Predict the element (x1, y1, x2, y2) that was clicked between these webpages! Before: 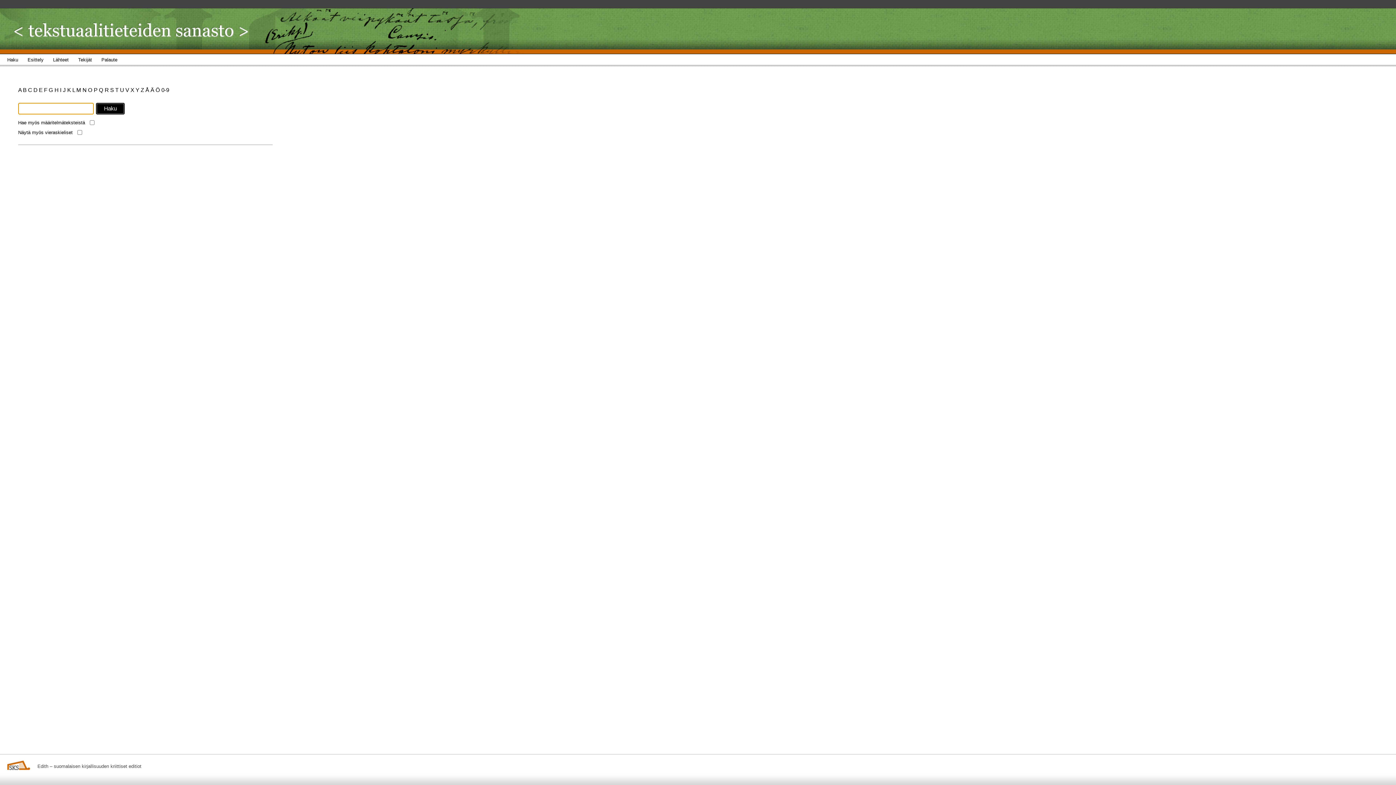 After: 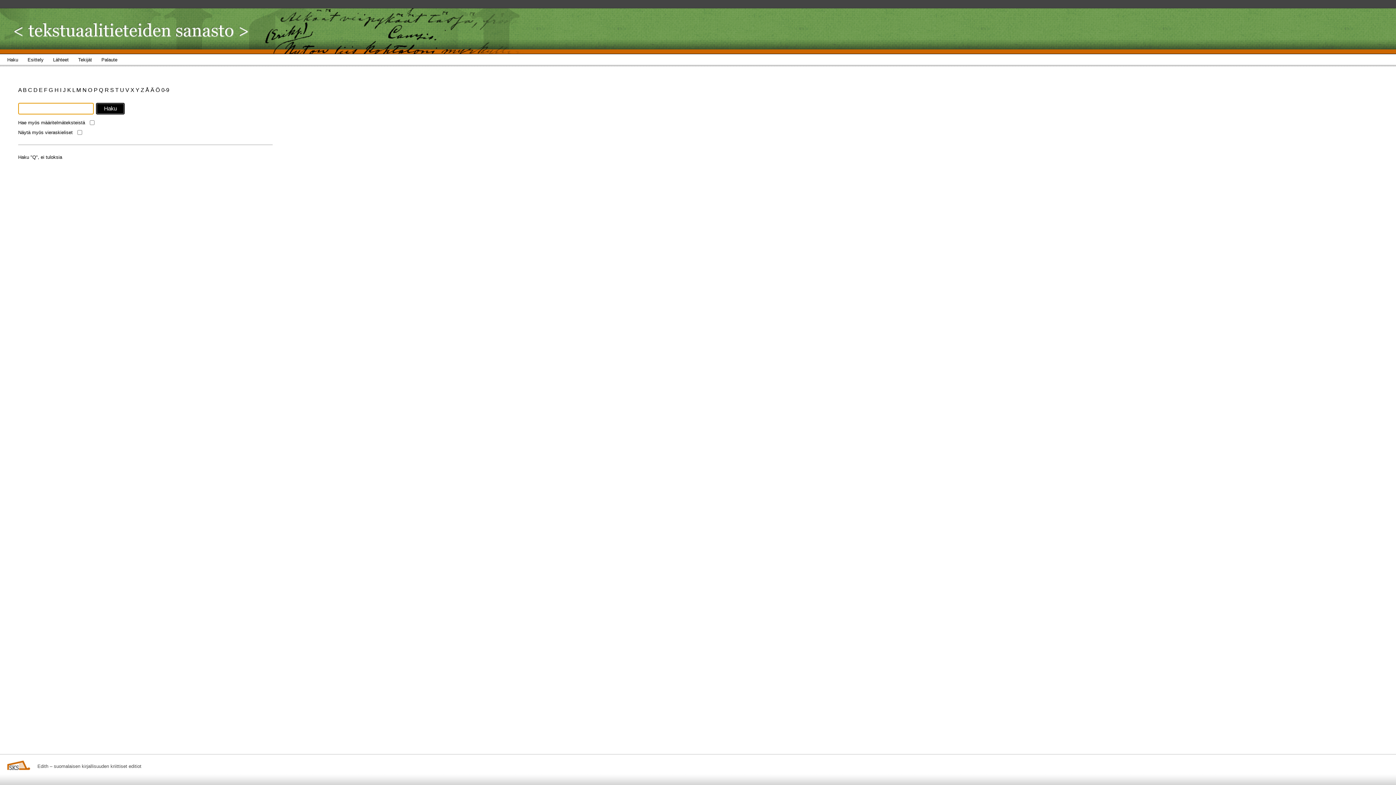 Action: label: Q  bbox: (98, 86, 104, 93)